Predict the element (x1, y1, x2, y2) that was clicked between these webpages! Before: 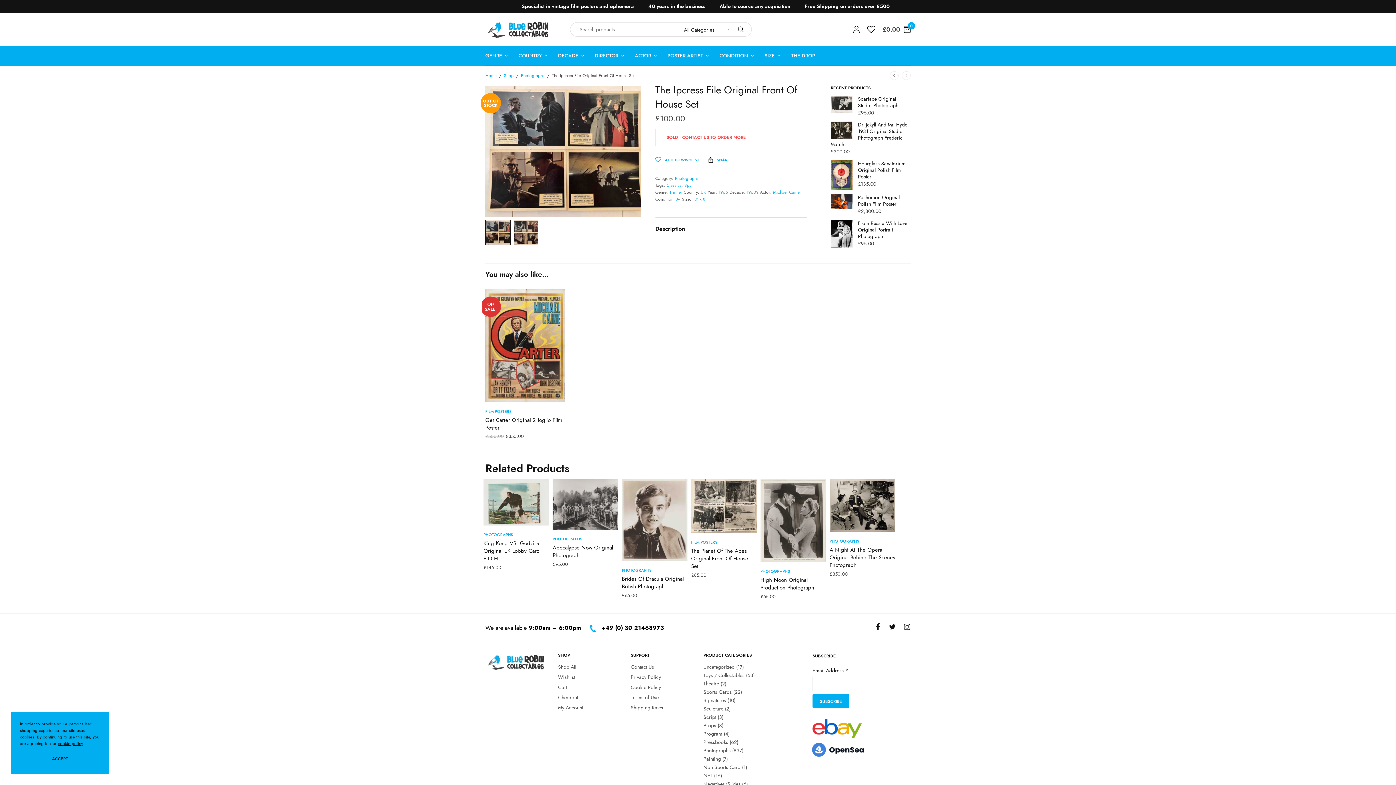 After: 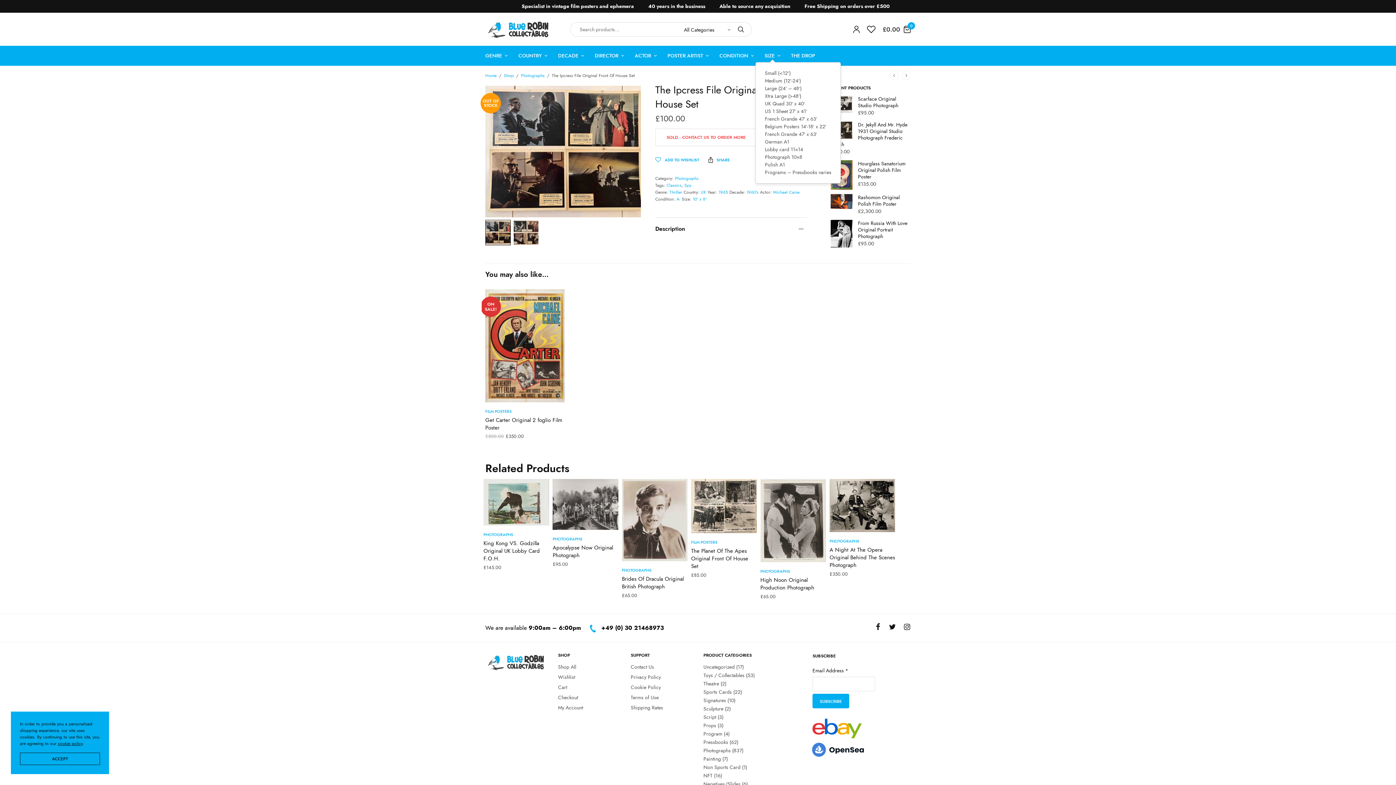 Action: bbox: (764, 49, 780, 62) label: SIZE